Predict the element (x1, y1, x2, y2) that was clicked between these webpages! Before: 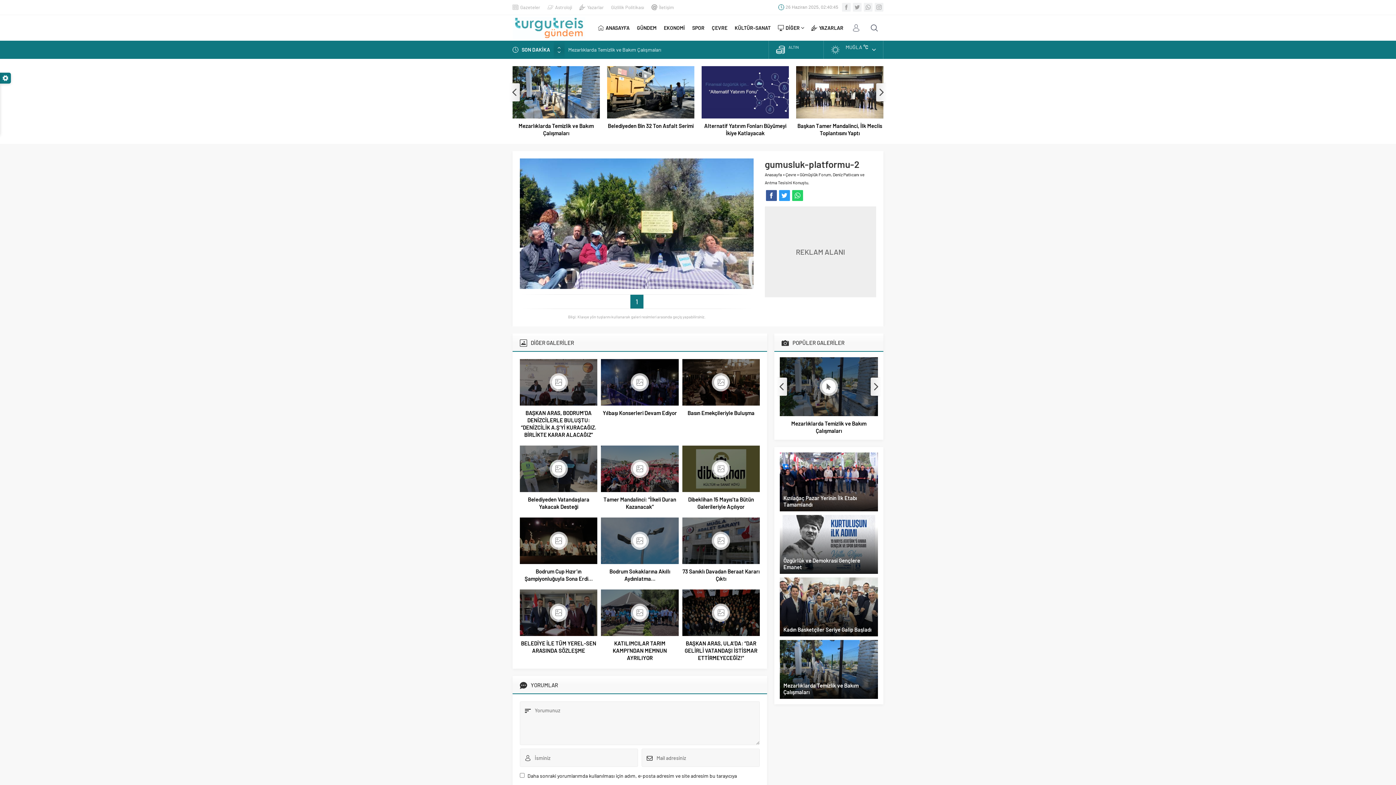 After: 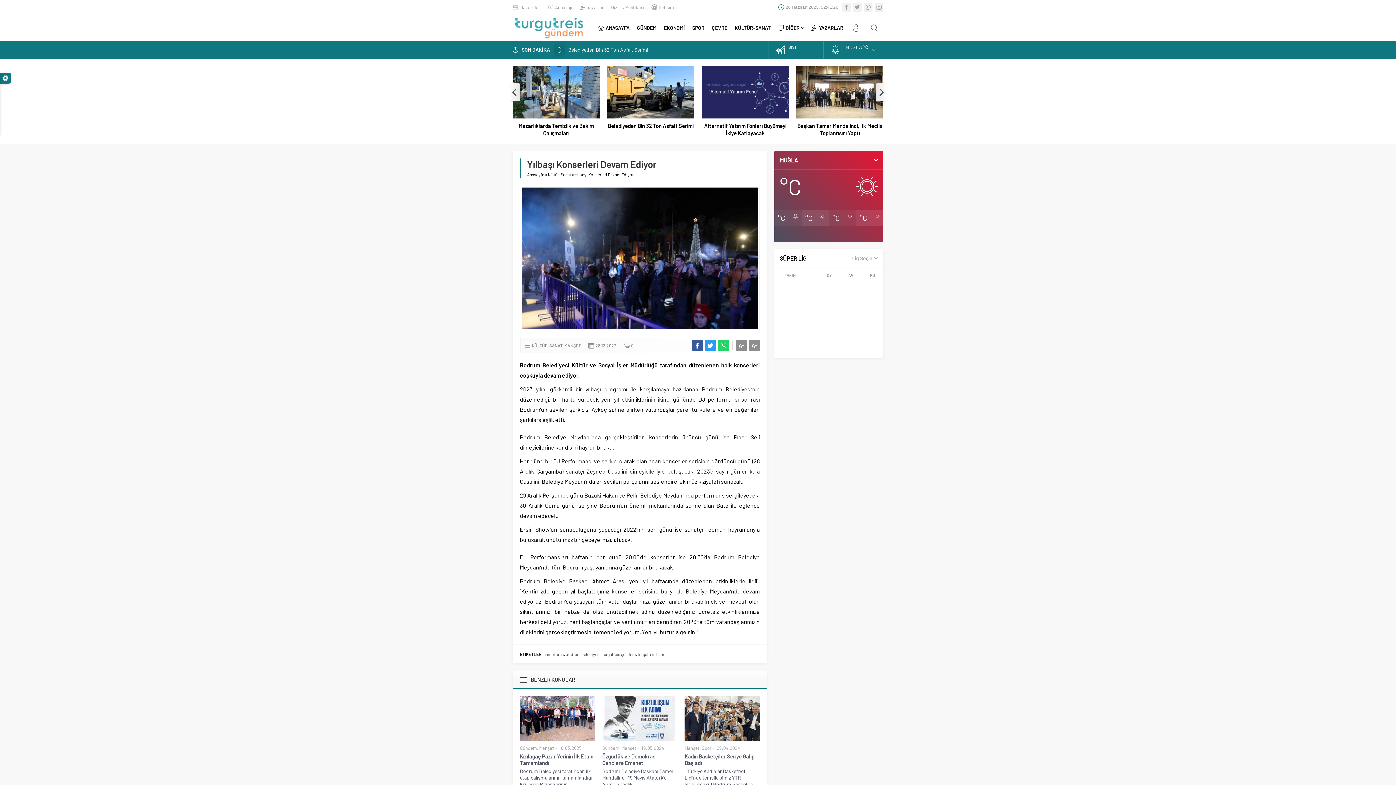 Action: bbox: (601, 399, 678, 405)